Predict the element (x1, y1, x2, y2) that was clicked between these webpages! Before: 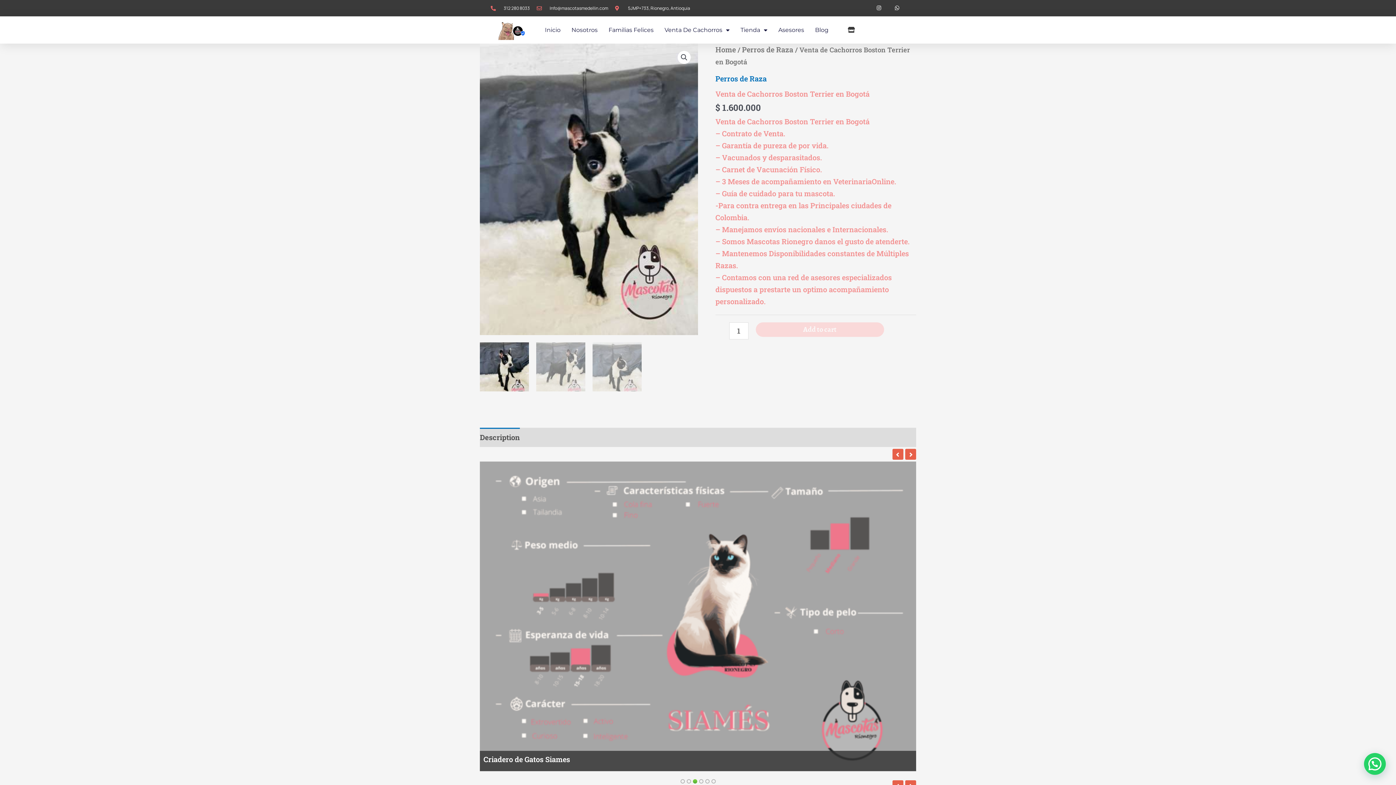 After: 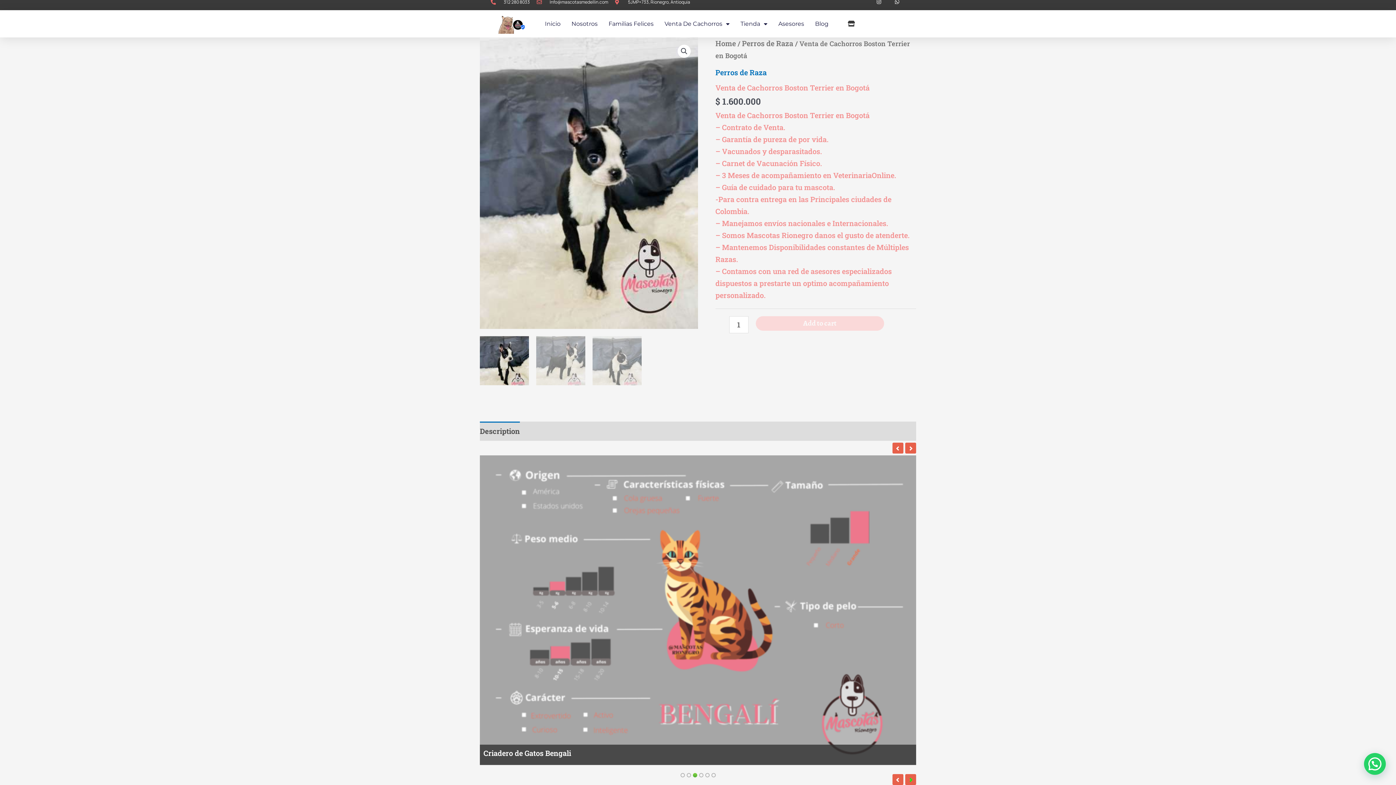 Action: bbox: (905, 730, 916, 740)